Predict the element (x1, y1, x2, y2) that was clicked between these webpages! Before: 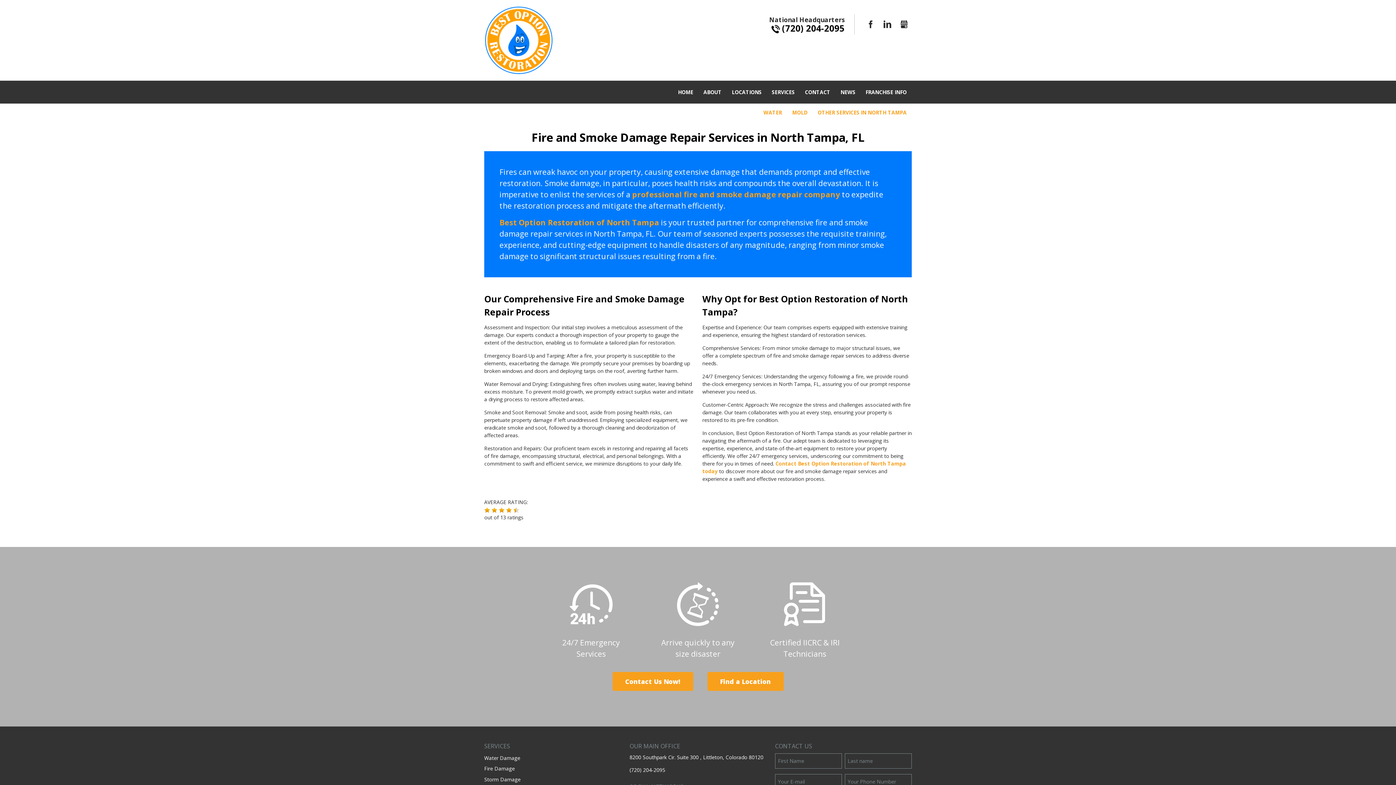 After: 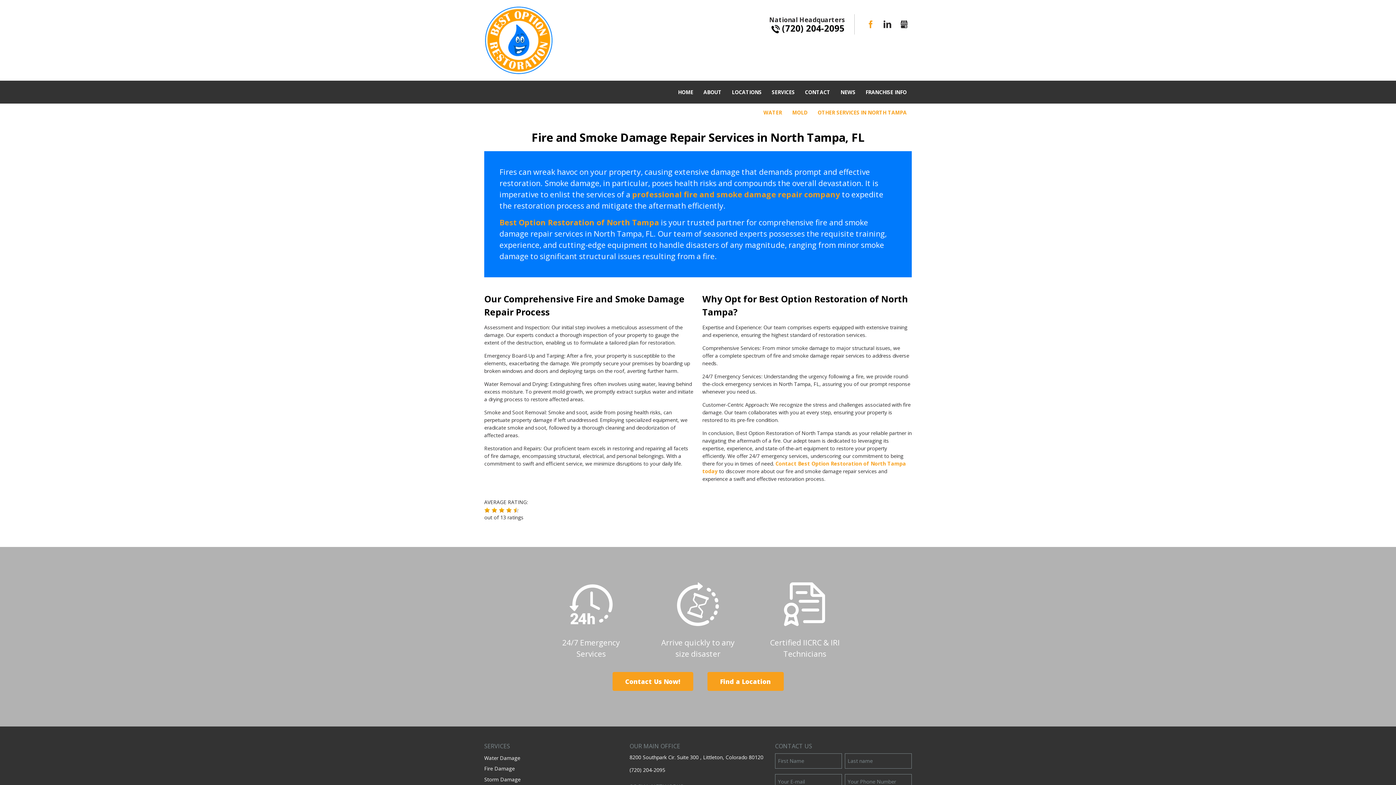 Action: bbox: (863, 16, 878, 31) label: Facebook (opens new window)